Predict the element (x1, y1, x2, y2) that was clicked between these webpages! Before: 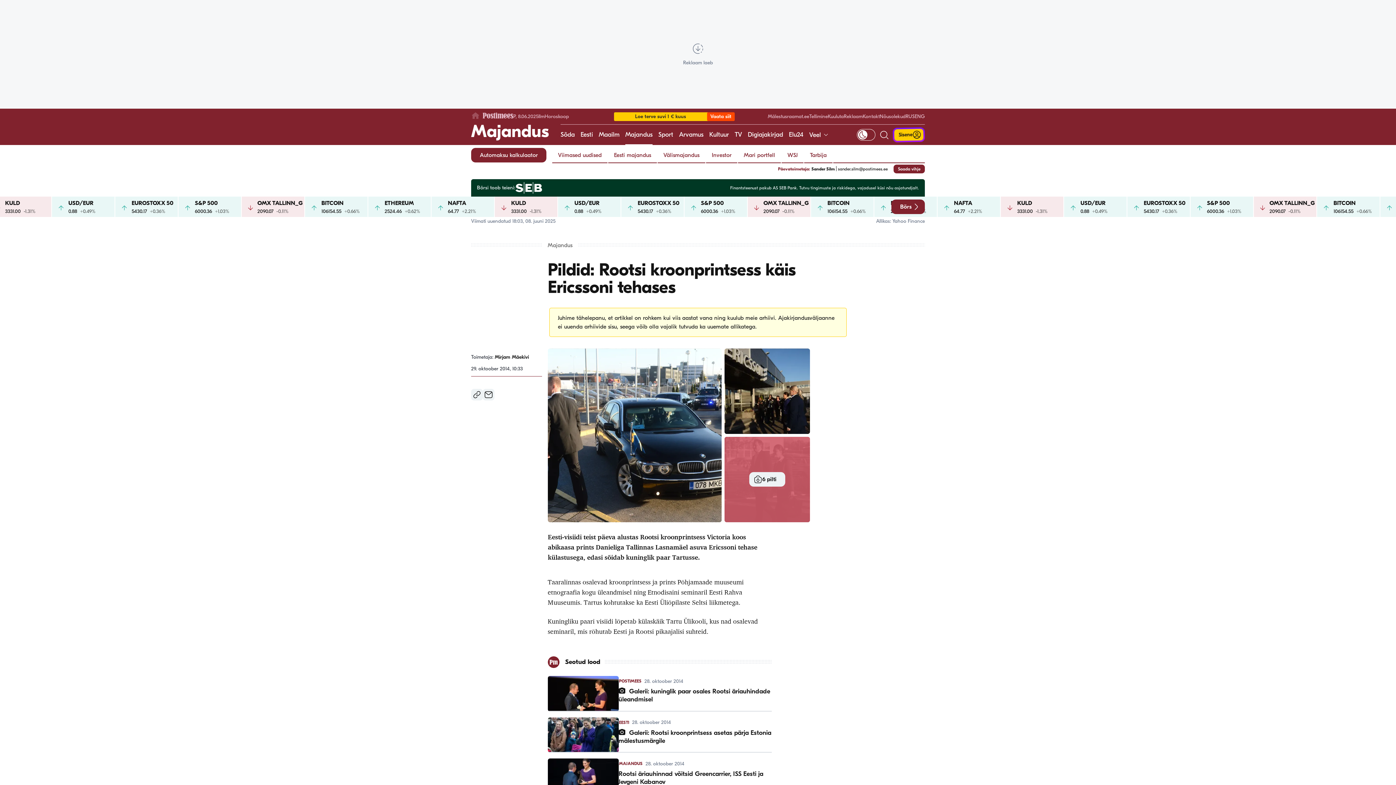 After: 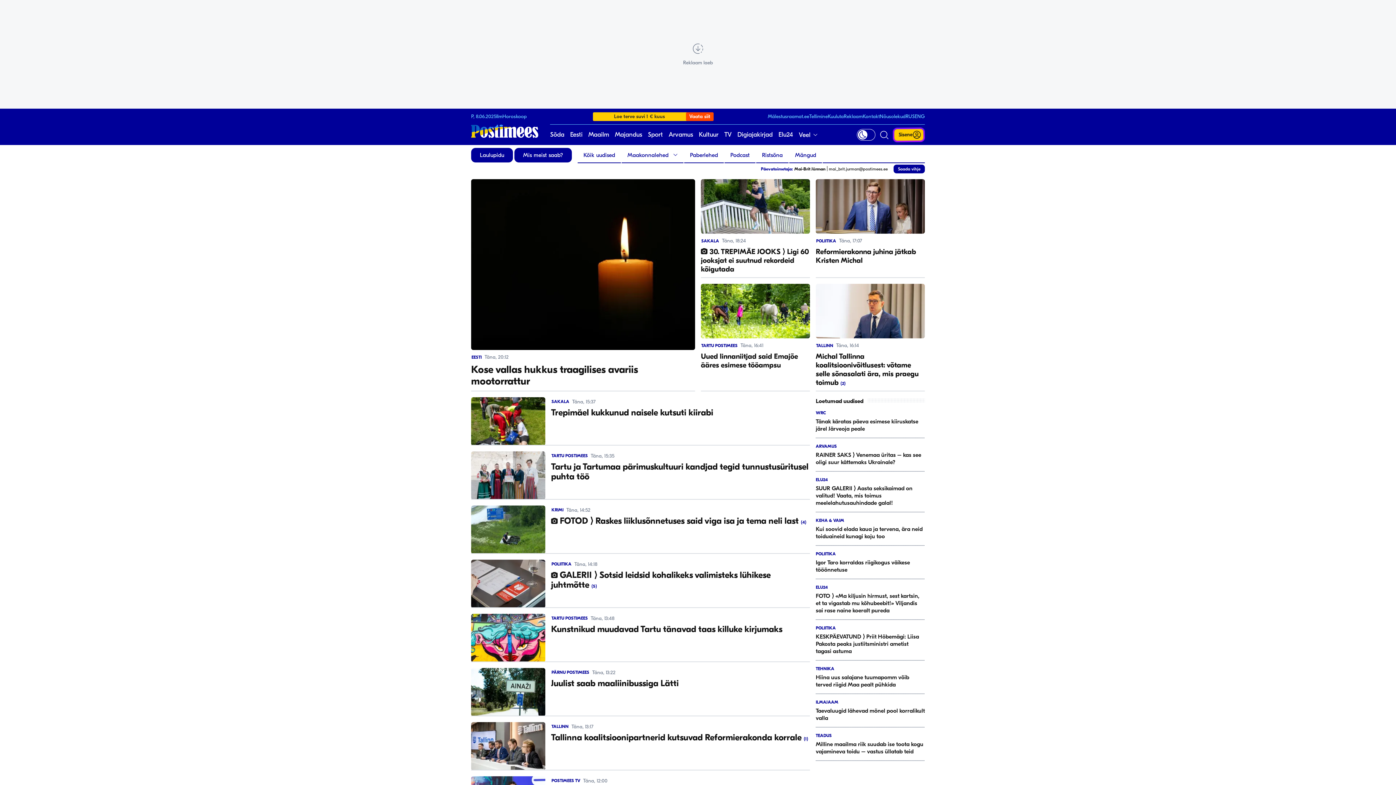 Action: bbox: (580, 124, 593, 145) label: Eesti